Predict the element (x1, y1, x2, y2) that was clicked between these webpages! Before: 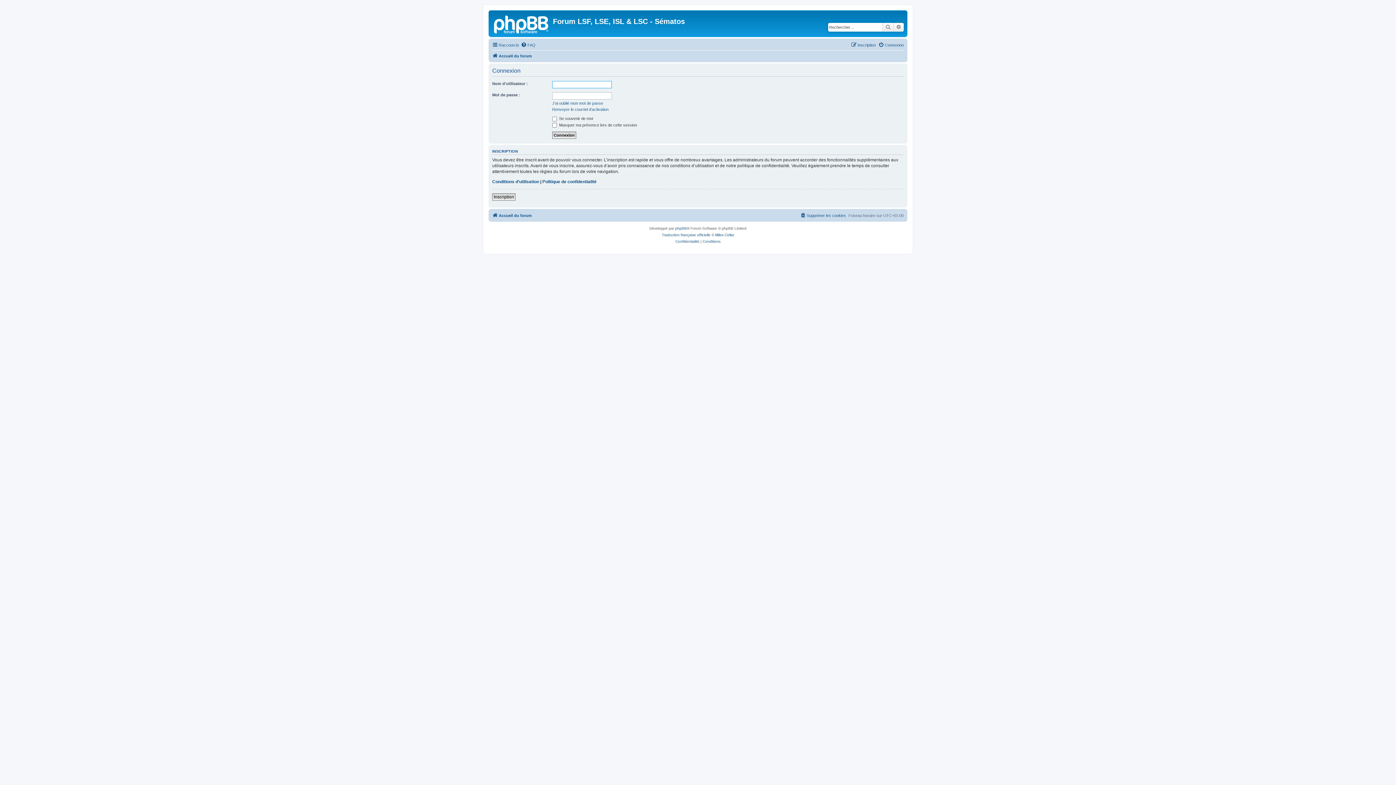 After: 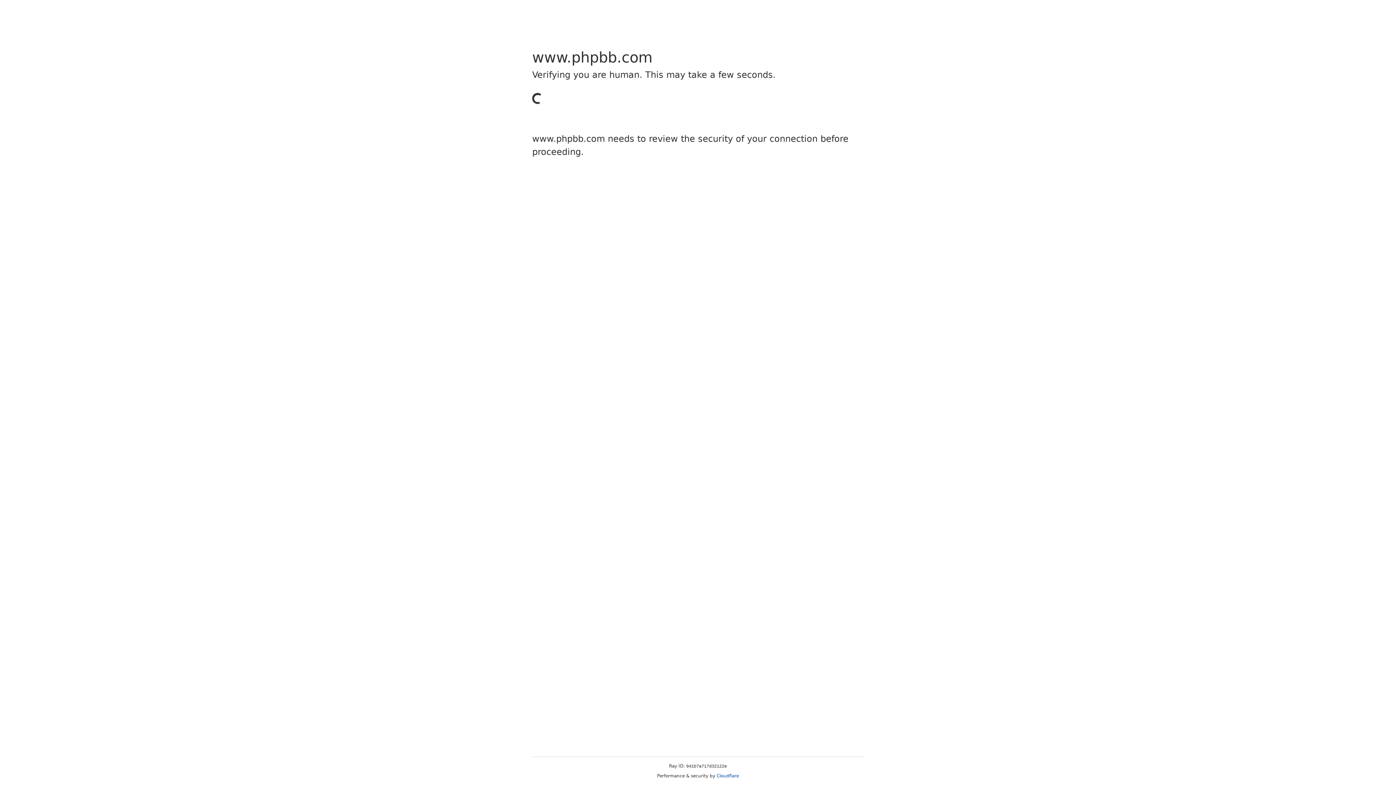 Action: bbox: (675, 225, 687, 231) label: phpBB